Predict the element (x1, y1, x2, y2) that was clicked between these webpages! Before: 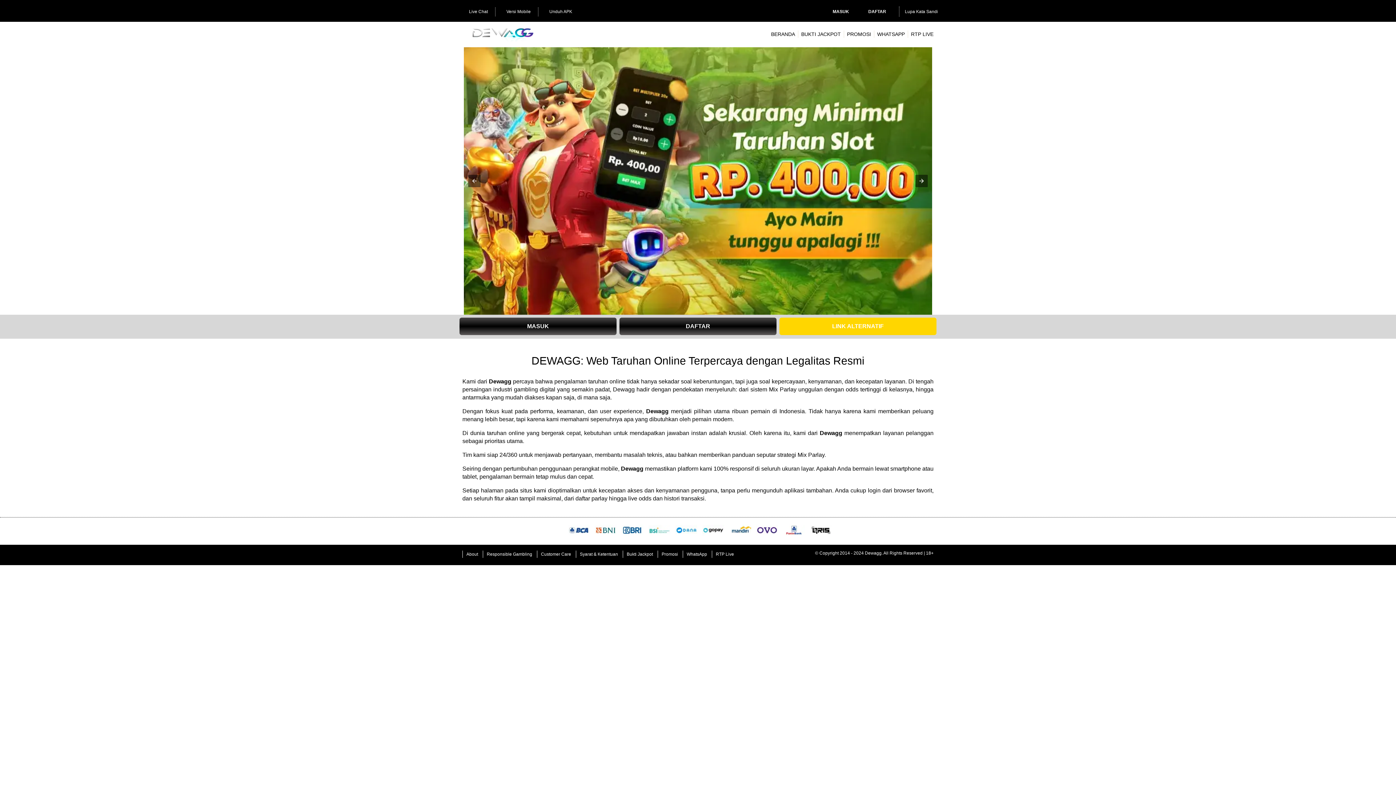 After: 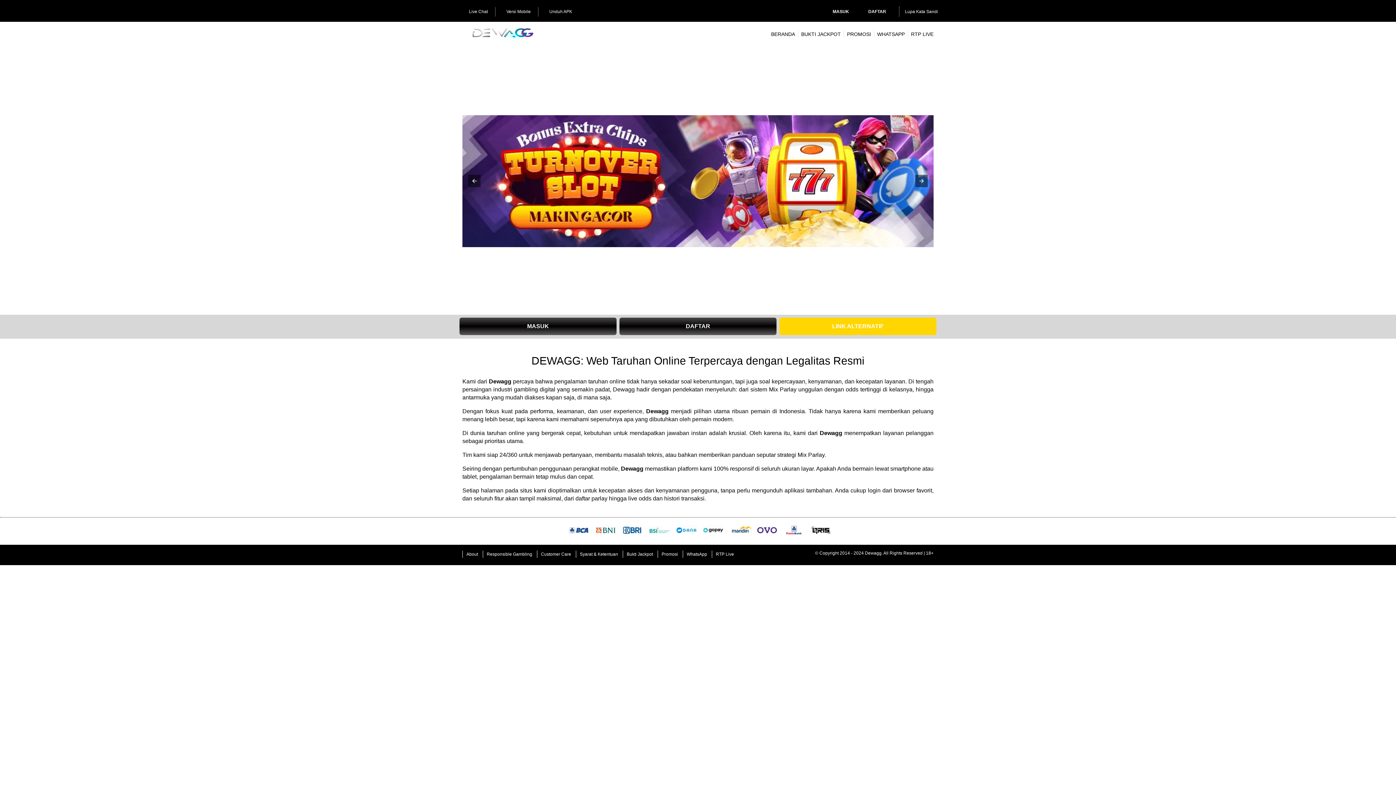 Action: label: Bukti Jackpot bbox: (622, 550, 656, 558)